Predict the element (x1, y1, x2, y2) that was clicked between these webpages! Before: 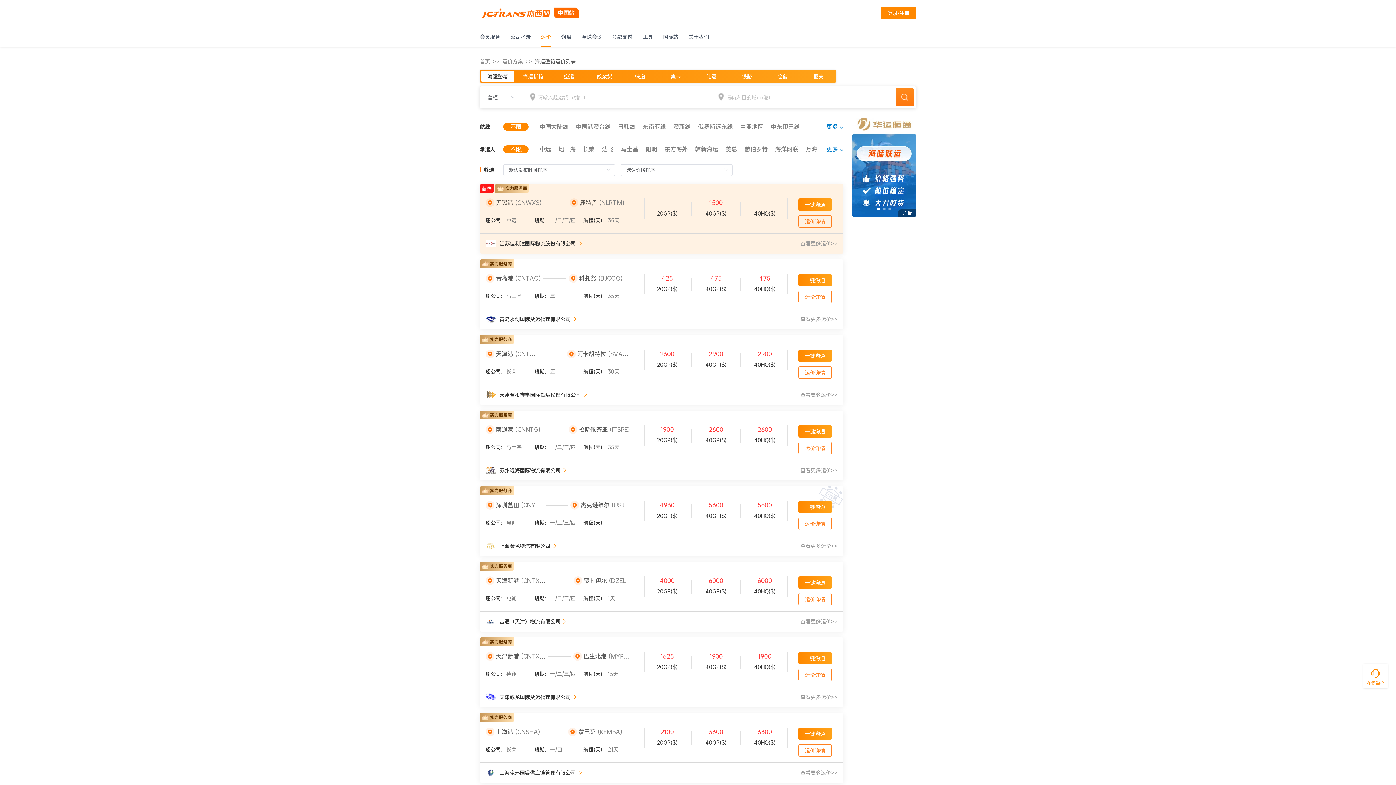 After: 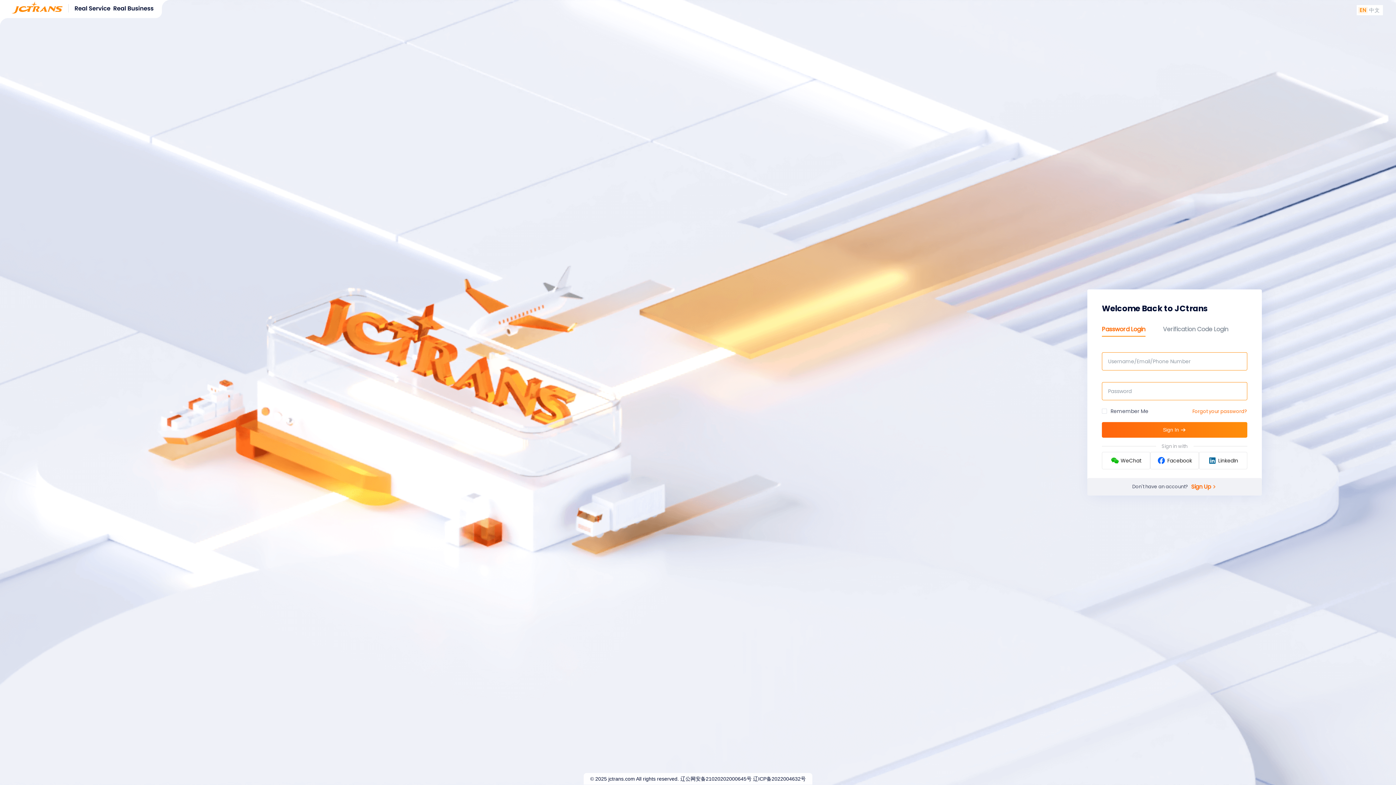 Action: label: 一键沟通 bbox: (798, 576, 831, 589)